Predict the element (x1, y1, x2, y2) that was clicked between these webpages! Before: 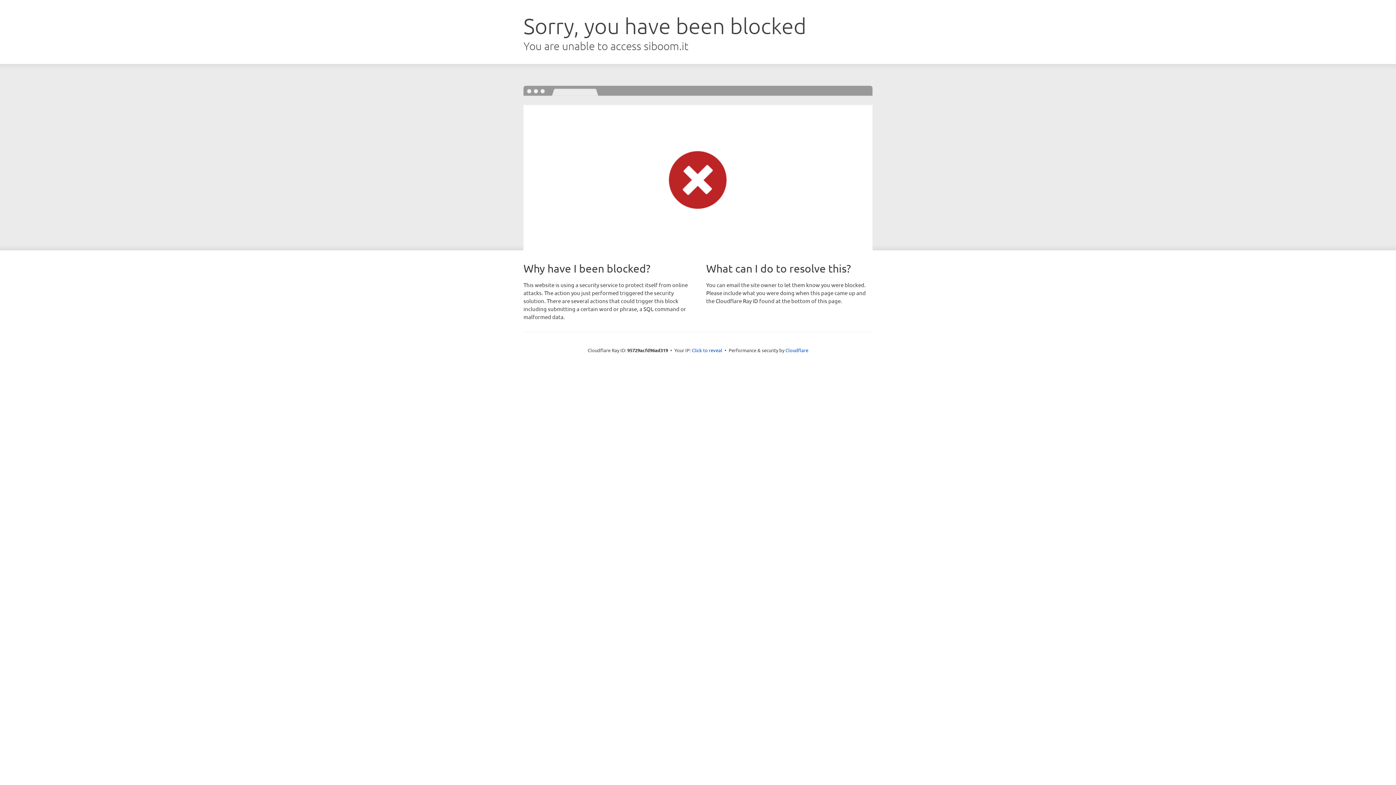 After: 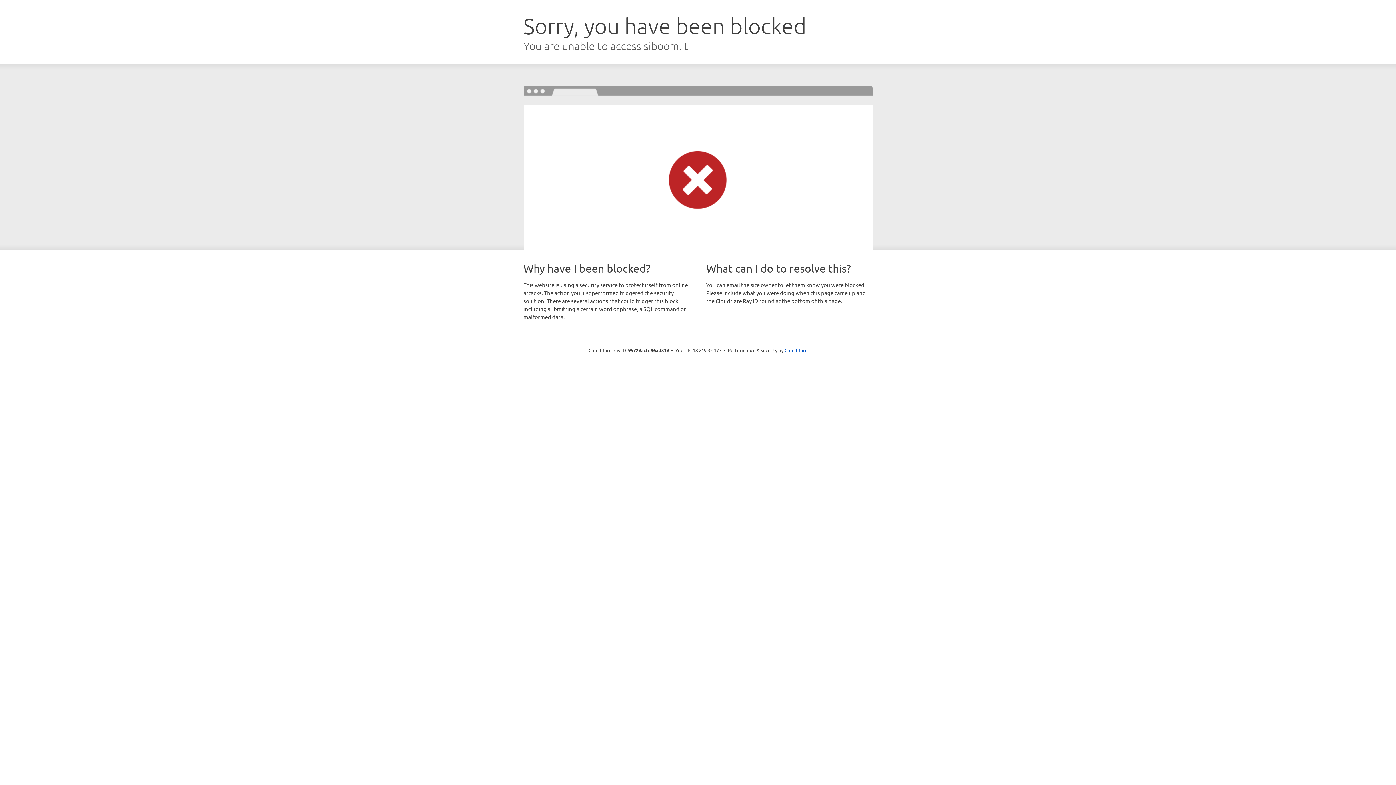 Action: label: Click to reveal bbox: (692, 346, 722, 353)